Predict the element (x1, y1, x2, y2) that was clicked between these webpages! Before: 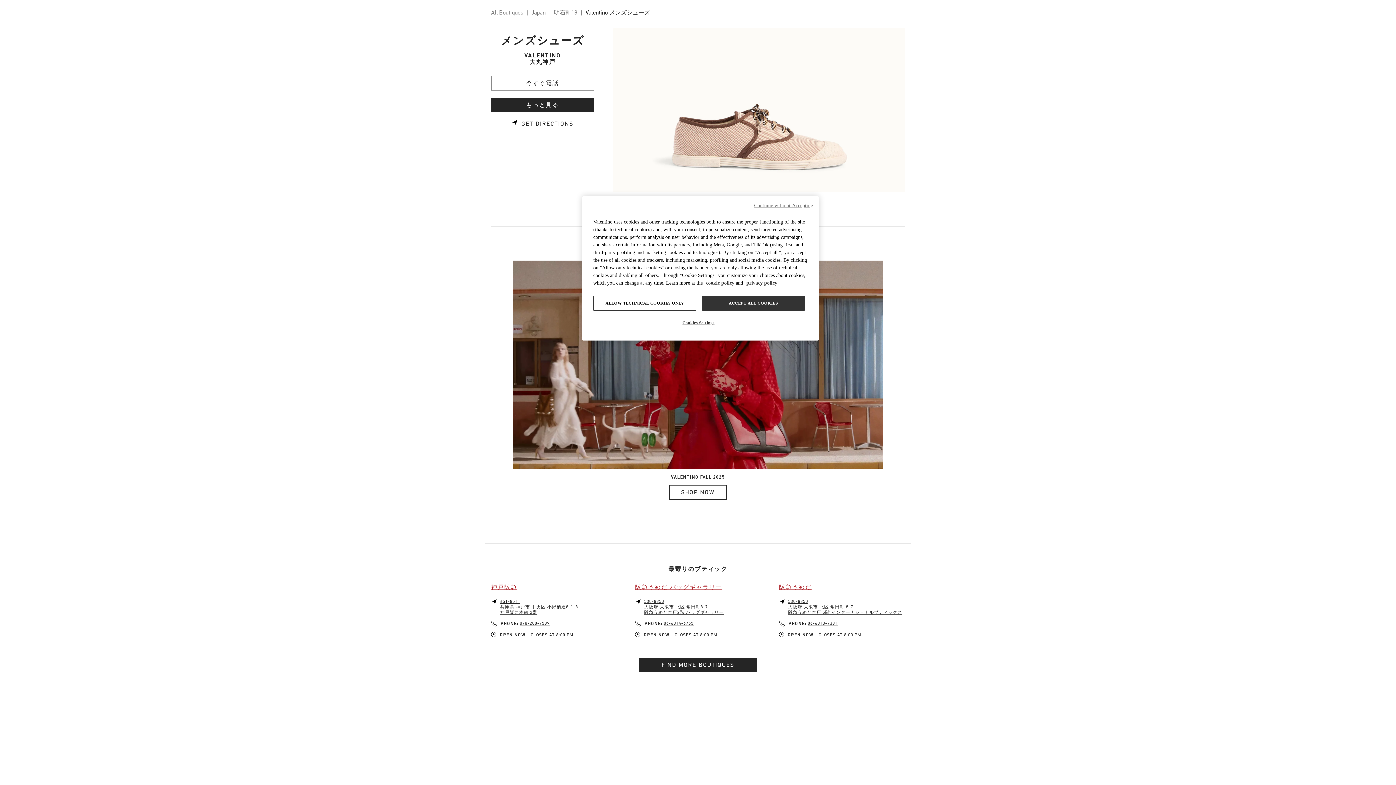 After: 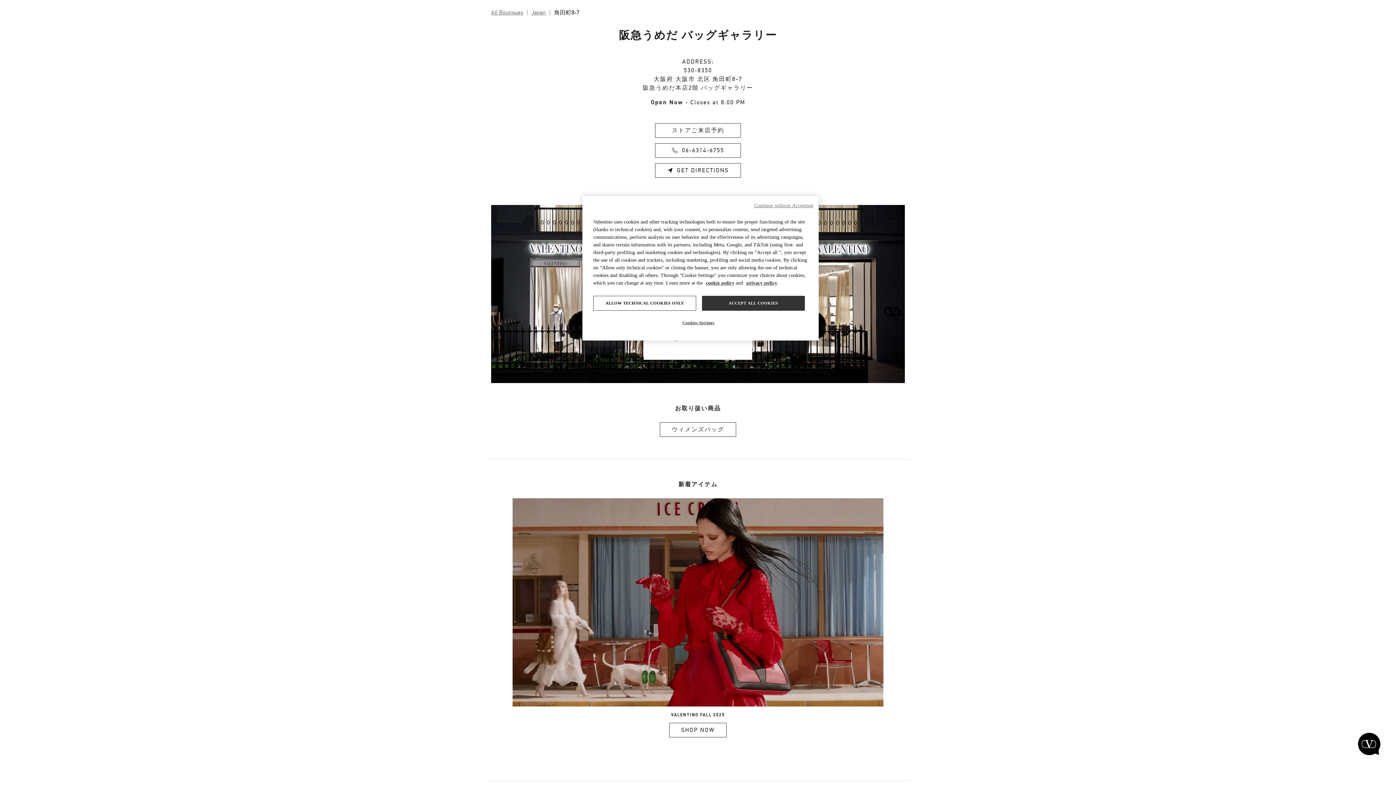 Action: bbox: (635, 583, 722, 592) label: 阪急うめだ バッグギャラリー